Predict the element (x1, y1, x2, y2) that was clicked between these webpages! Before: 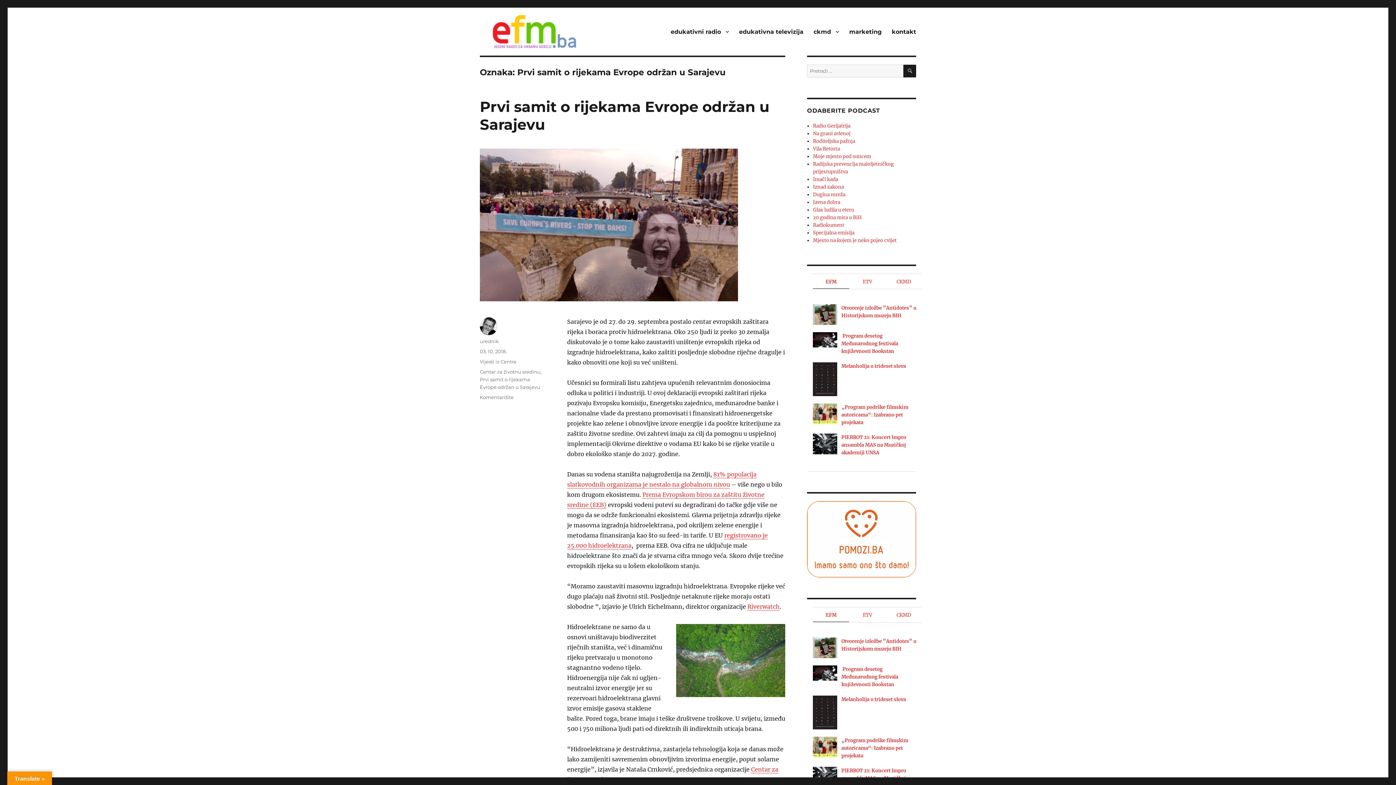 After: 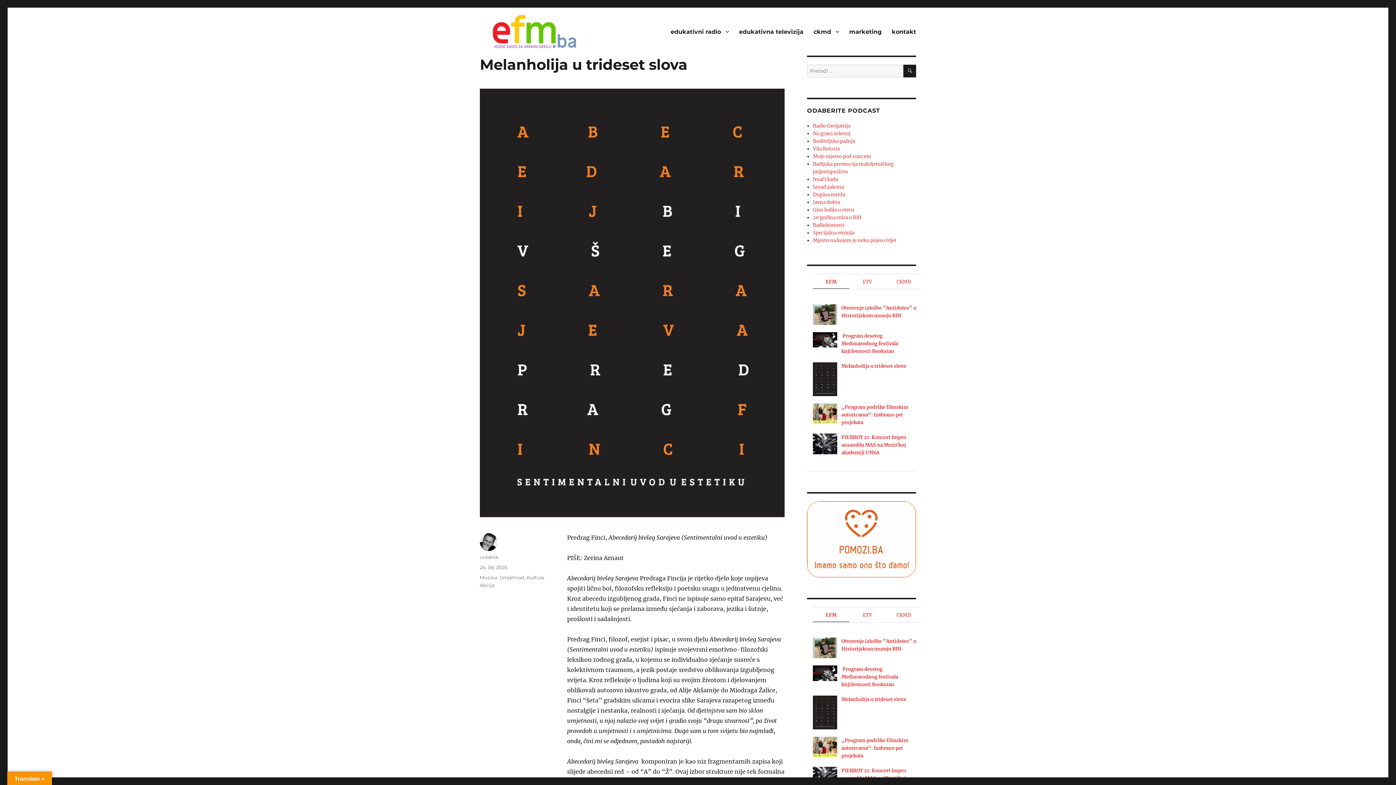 Action: label: Melanholija u trideset slova bbox: (841, 696, 906, 702)